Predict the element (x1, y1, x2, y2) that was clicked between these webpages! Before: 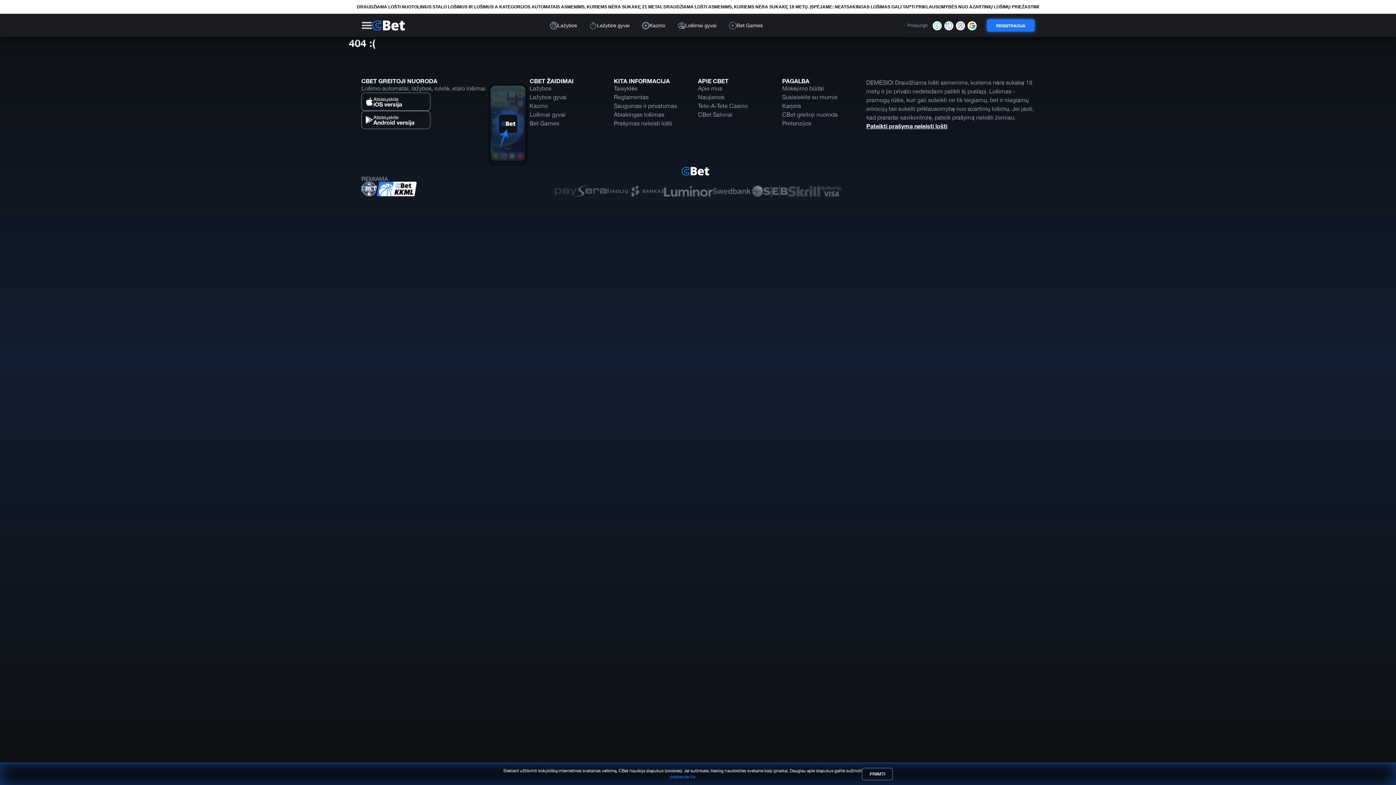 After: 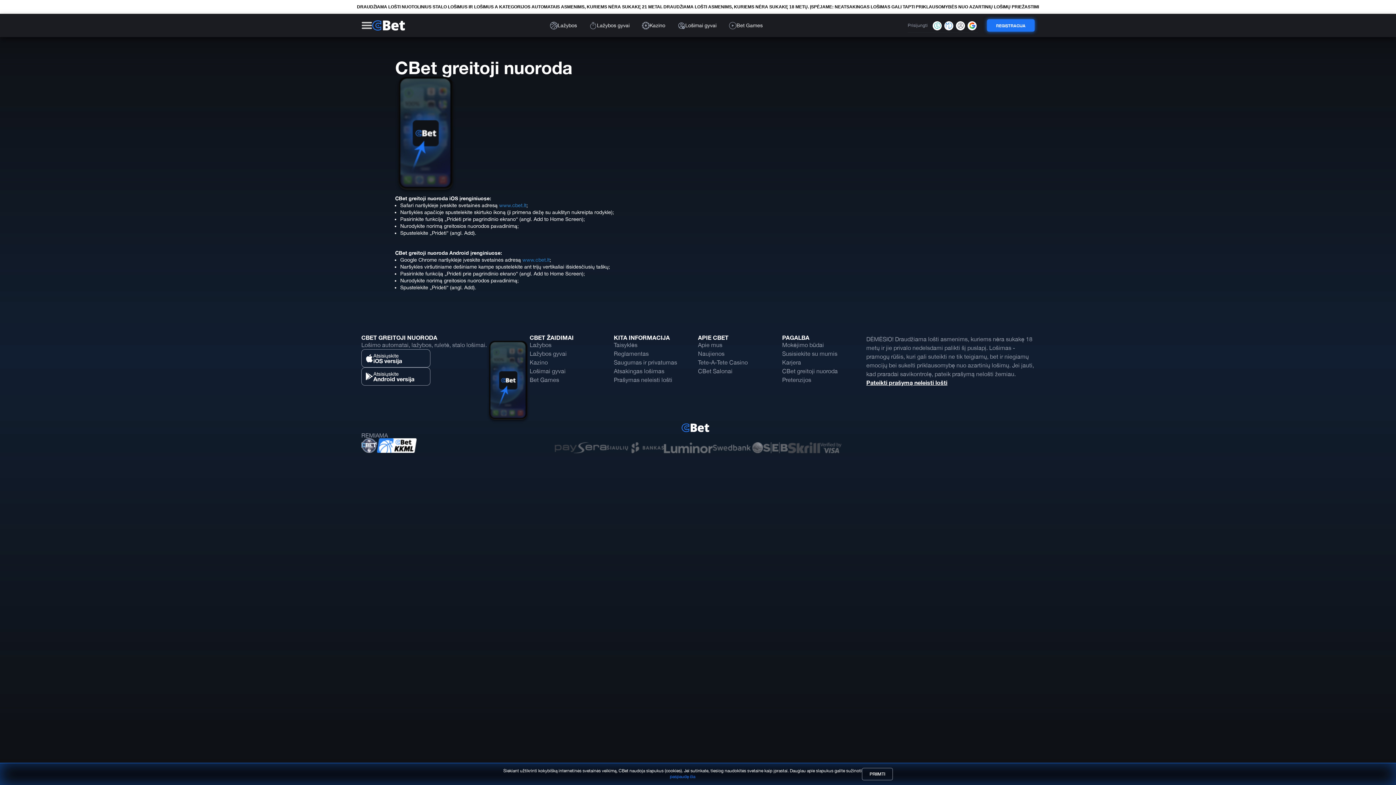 Action: label: Atsisiųskite
iOS versija bbox: (361, 92, 430, 110)